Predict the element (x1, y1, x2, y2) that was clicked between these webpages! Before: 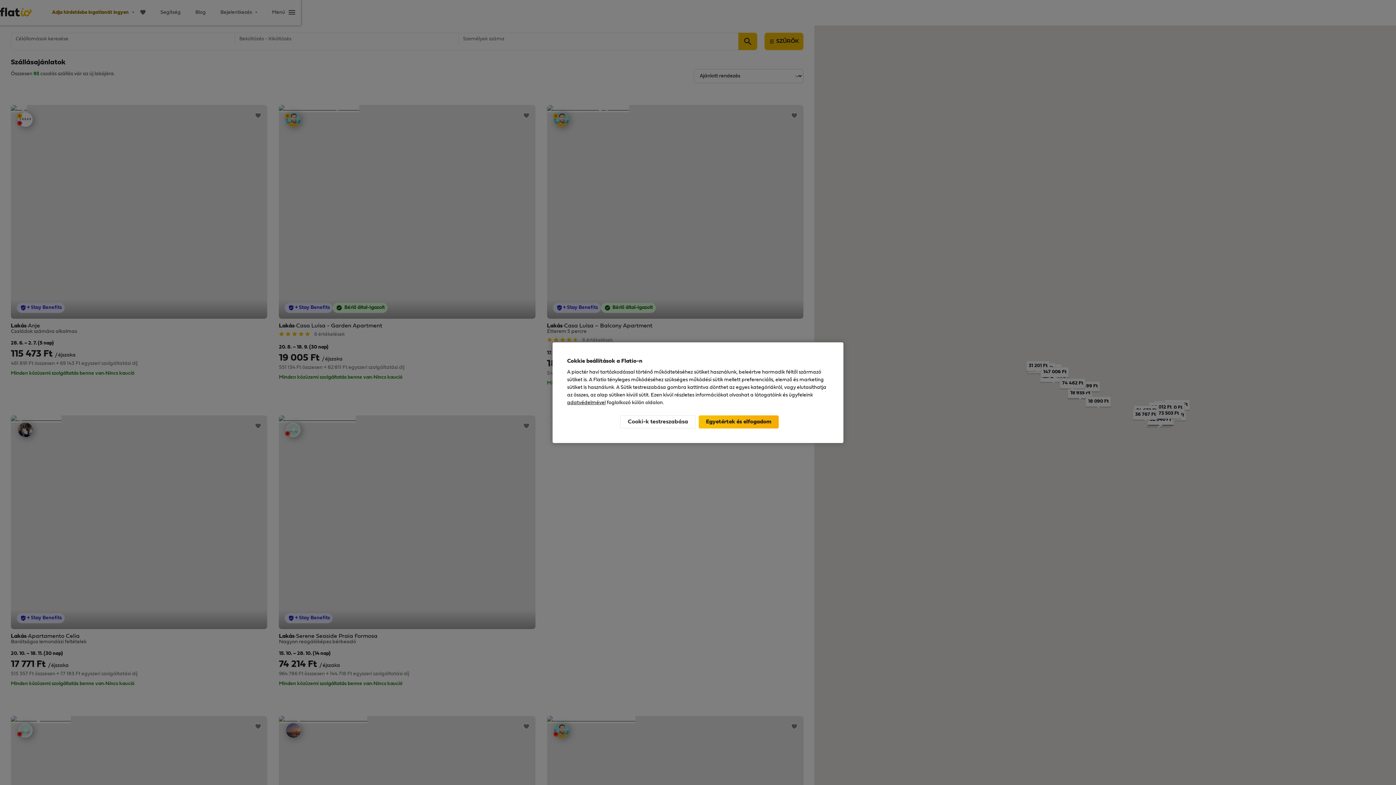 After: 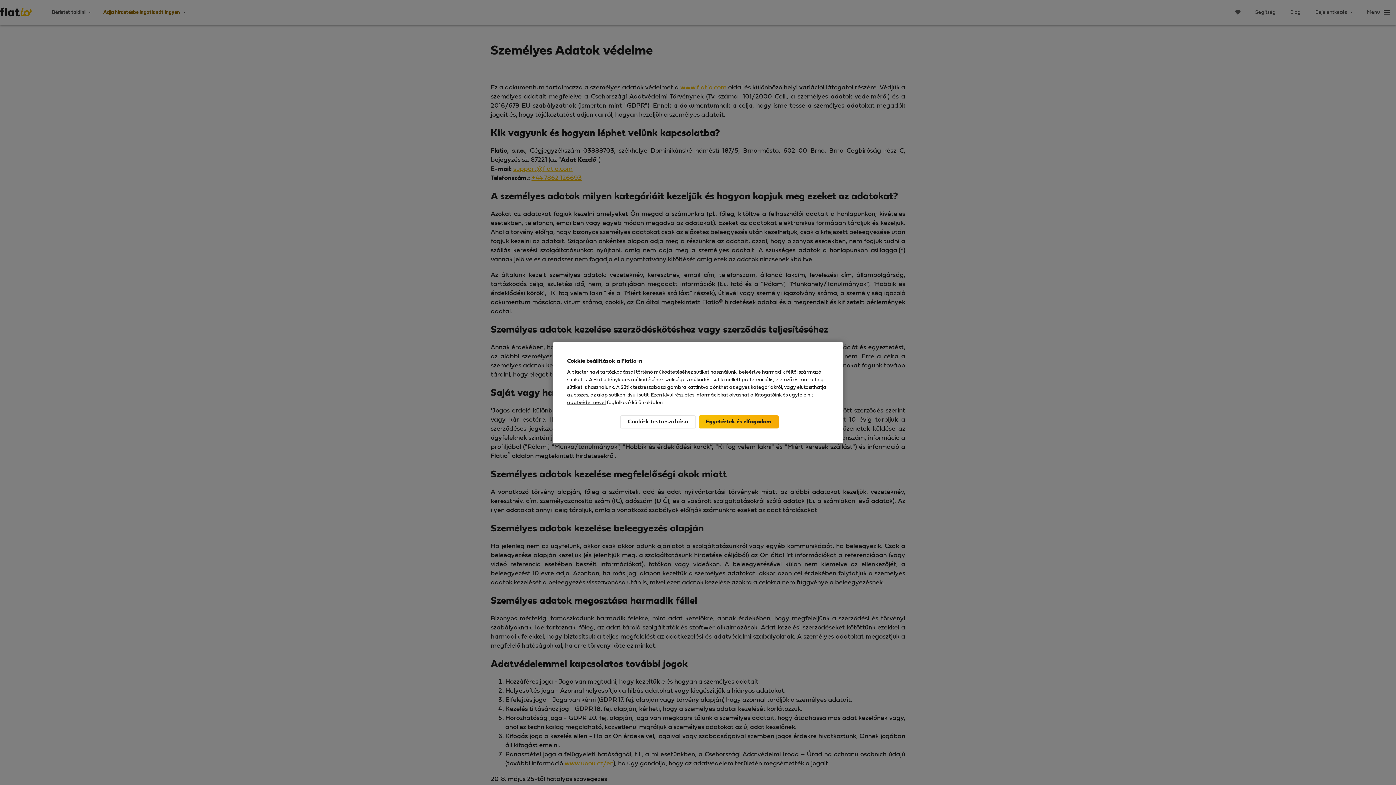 Action: bbox: (567, 400, 605, 405) label: adatvédelmével